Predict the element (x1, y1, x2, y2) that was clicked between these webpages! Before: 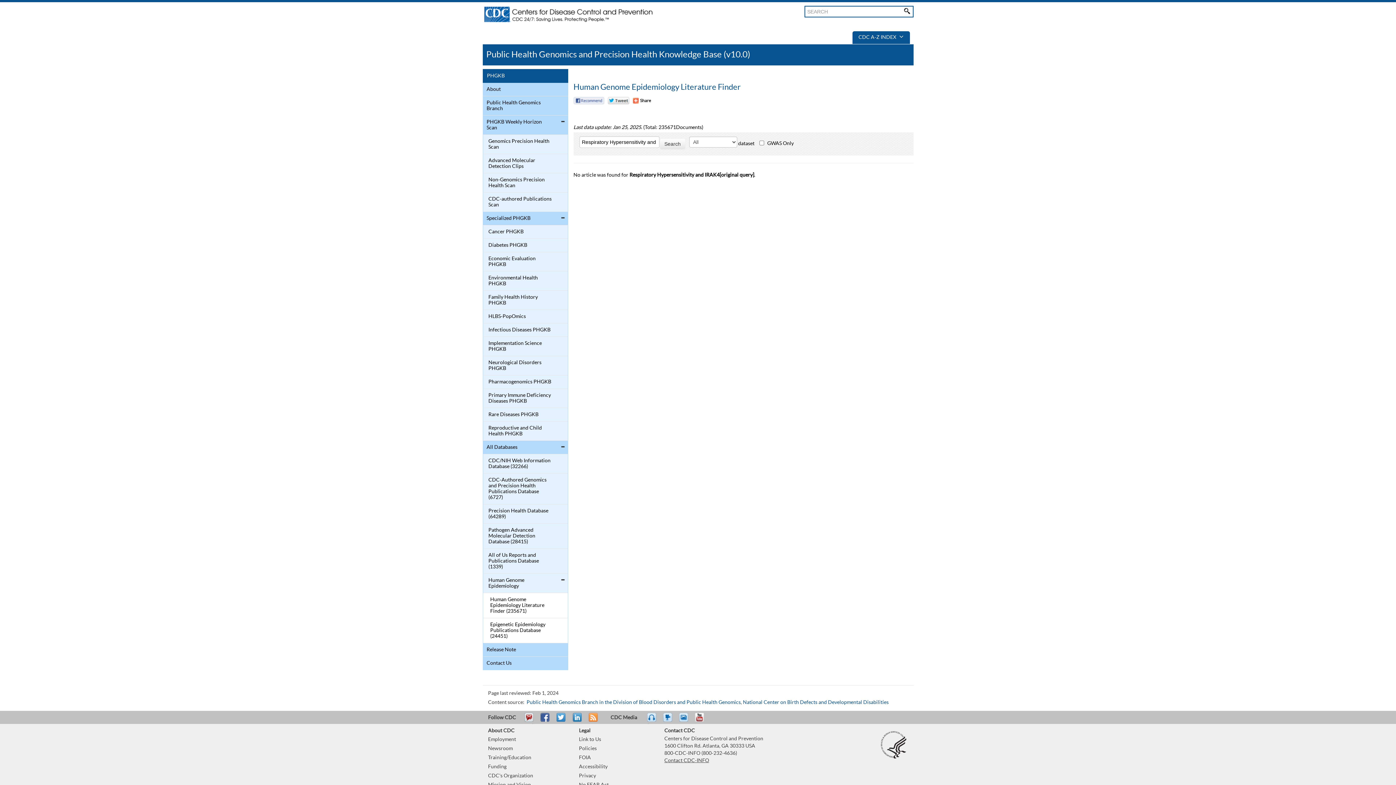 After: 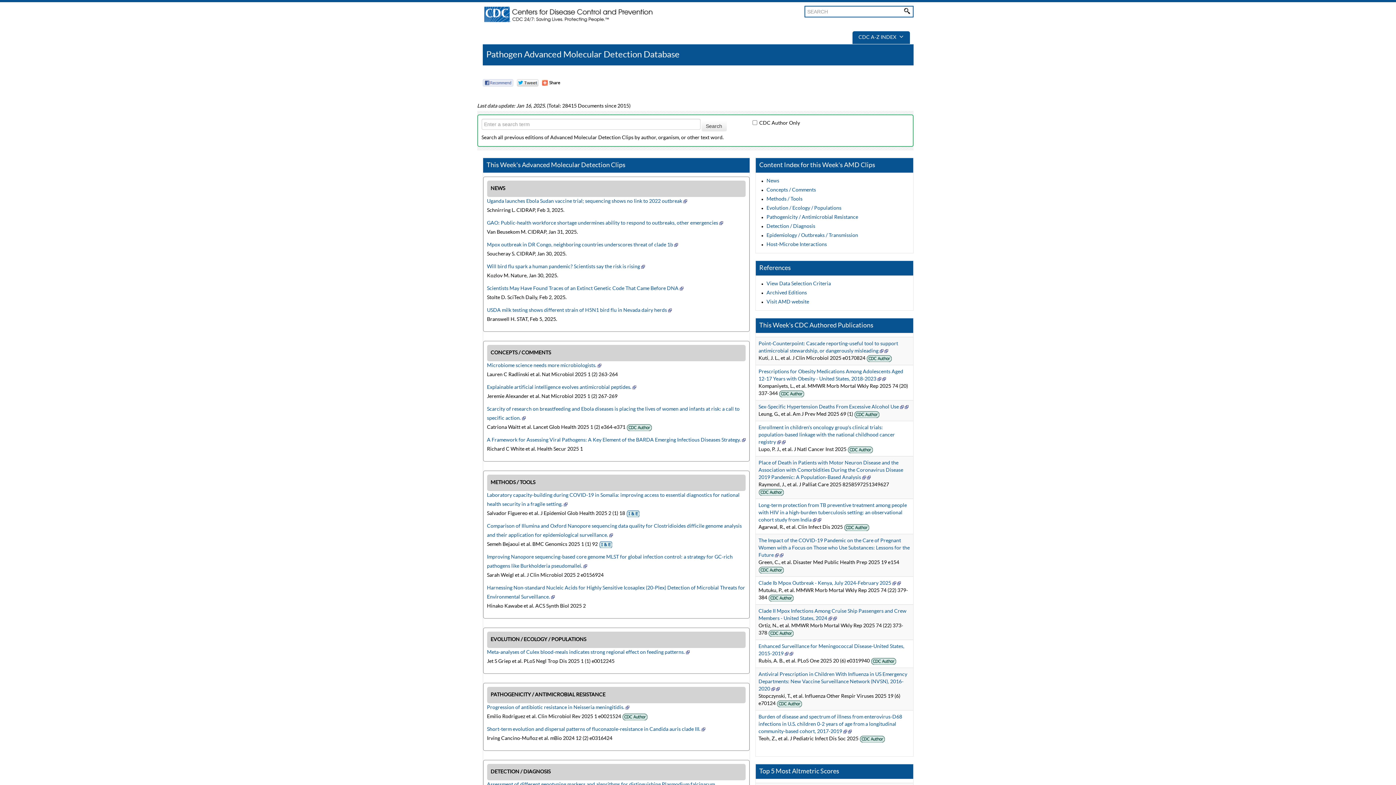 Action: label: Pathogen Advanced Molecular Detection Database (28415) bbox: (484, 525, 552, 546)